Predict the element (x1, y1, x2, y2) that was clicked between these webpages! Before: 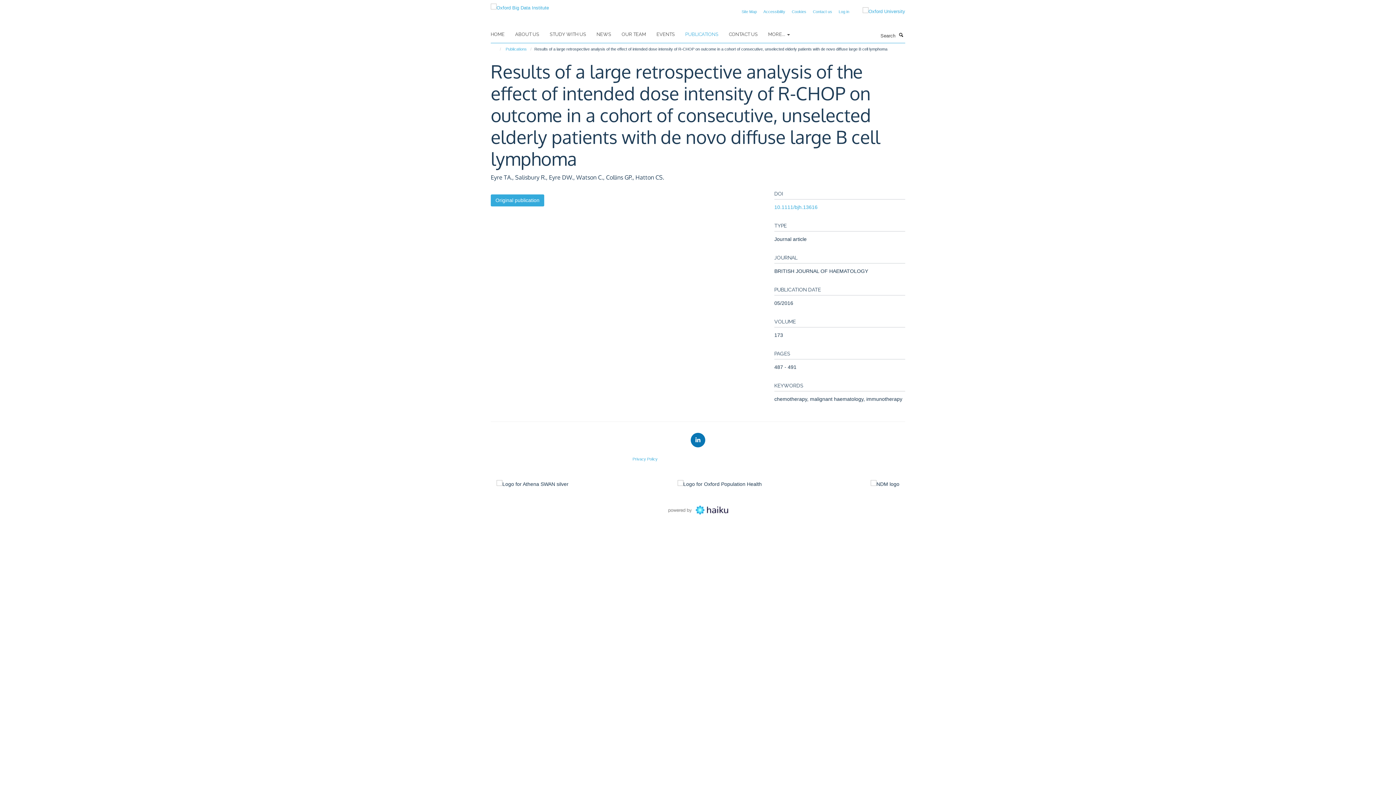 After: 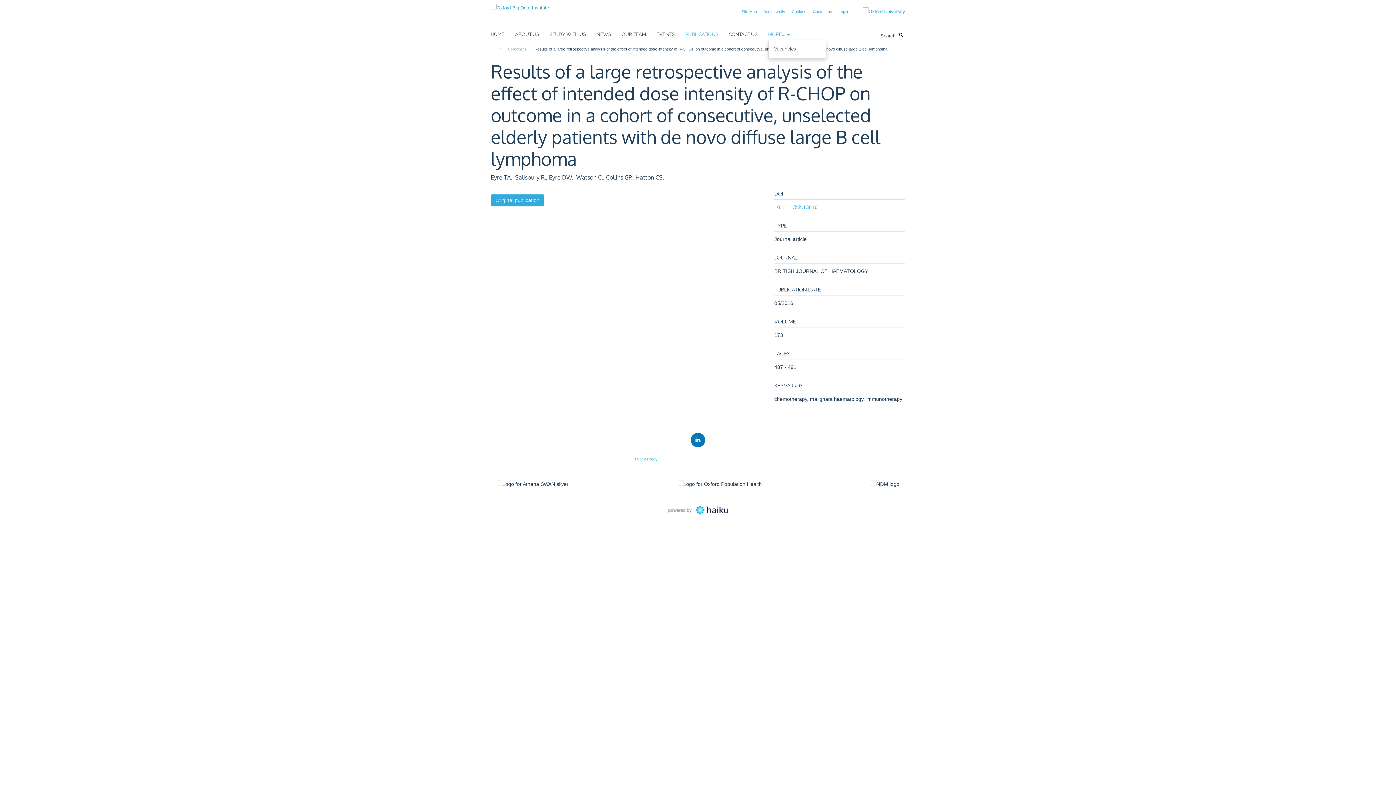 Action: bbox: (768, 29, 799, 40) label: MORE... 